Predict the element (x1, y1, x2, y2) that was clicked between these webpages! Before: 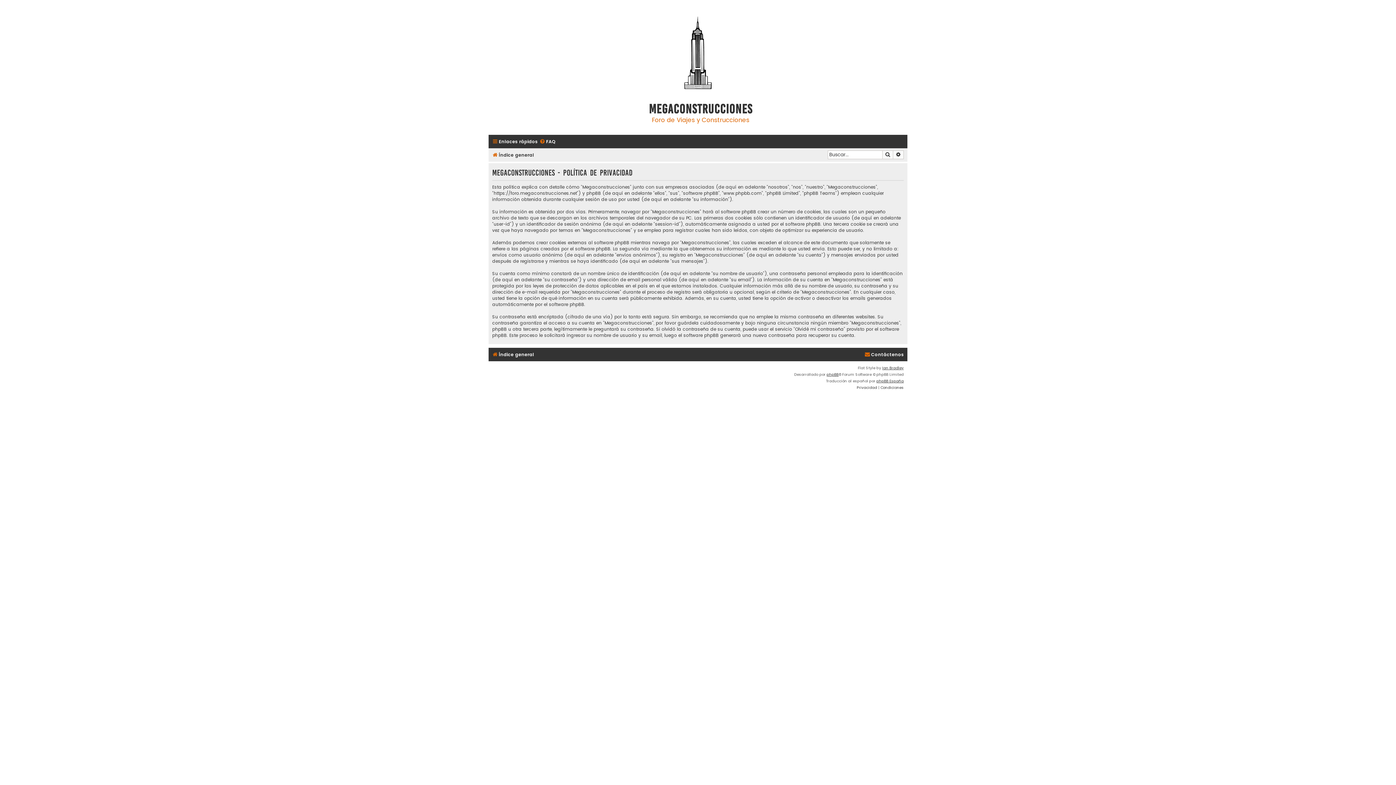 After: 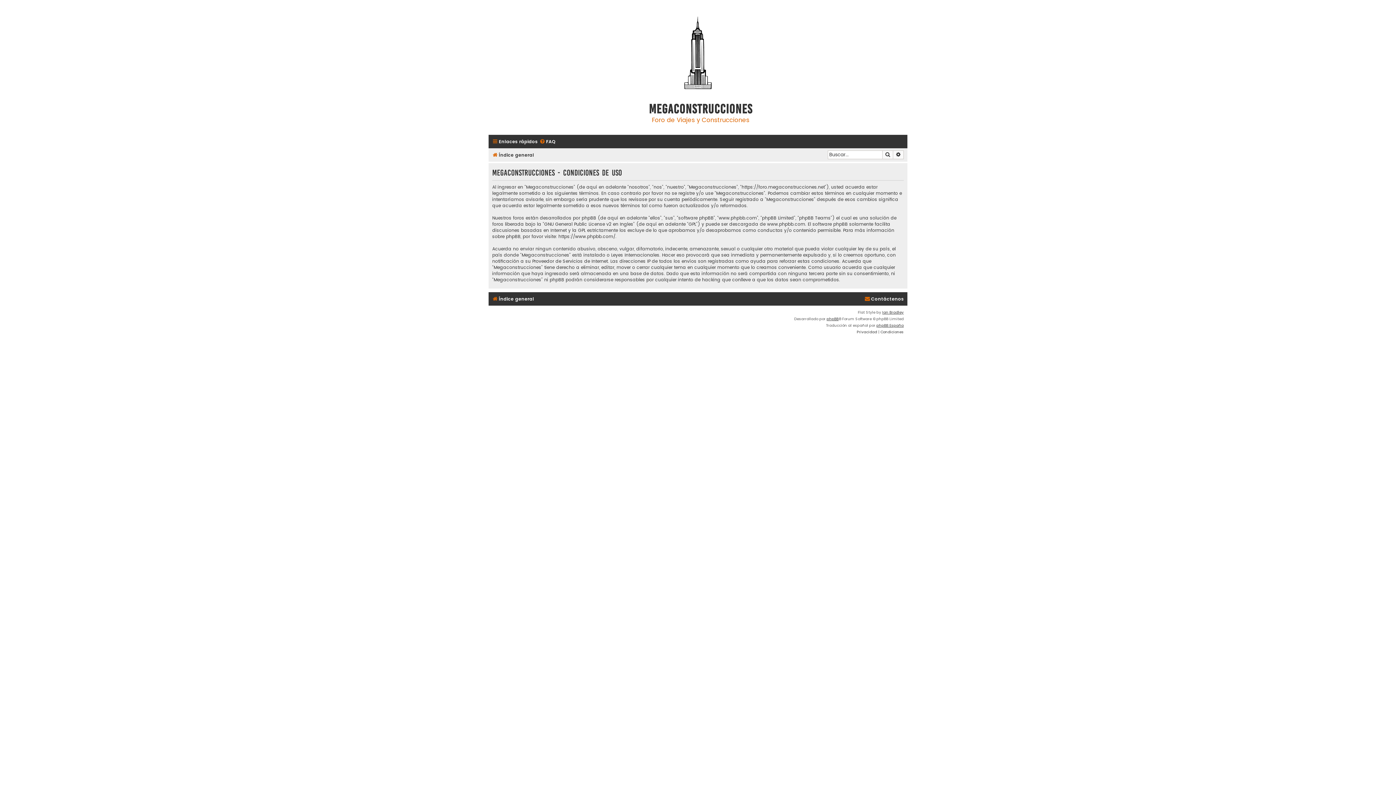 Action: label: Condiciones bbox: (880, 384, 904, 391)